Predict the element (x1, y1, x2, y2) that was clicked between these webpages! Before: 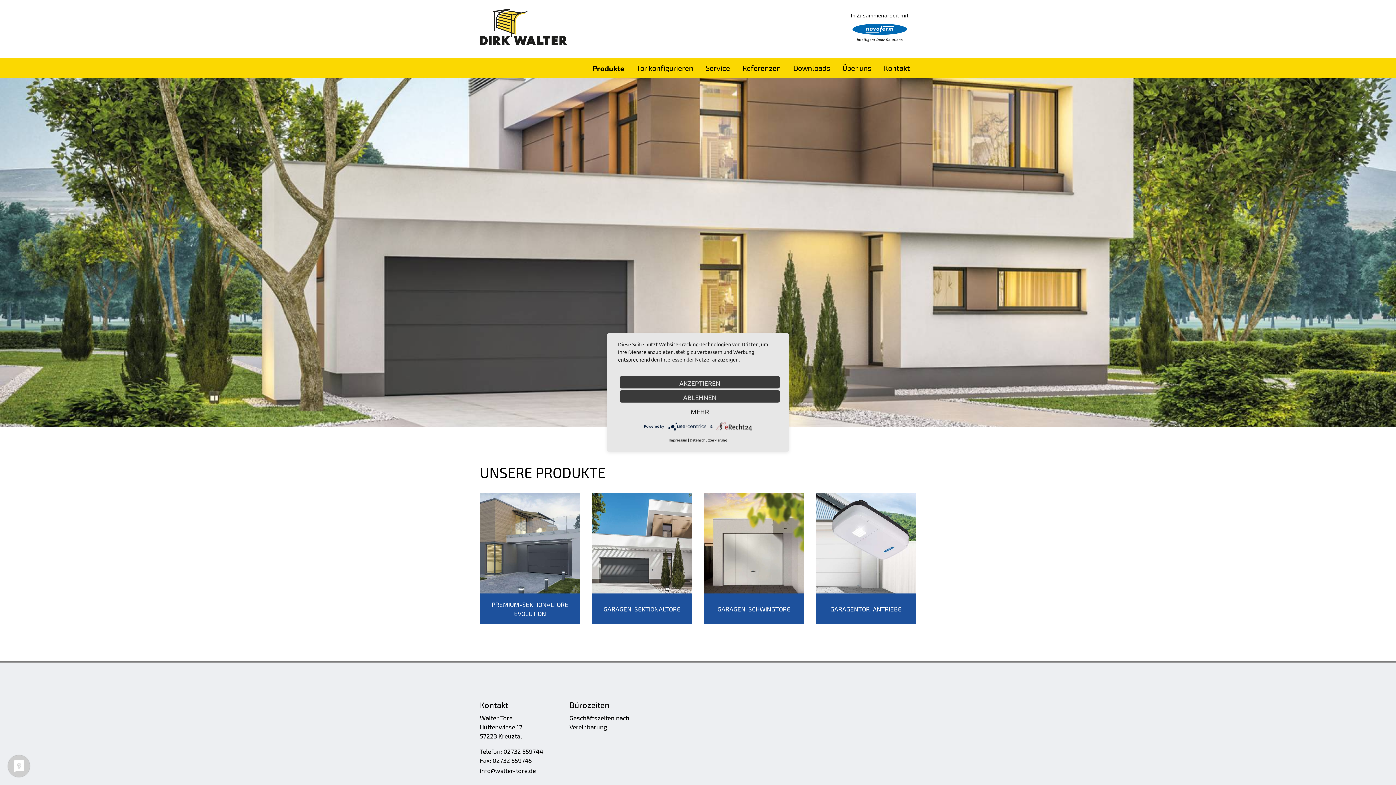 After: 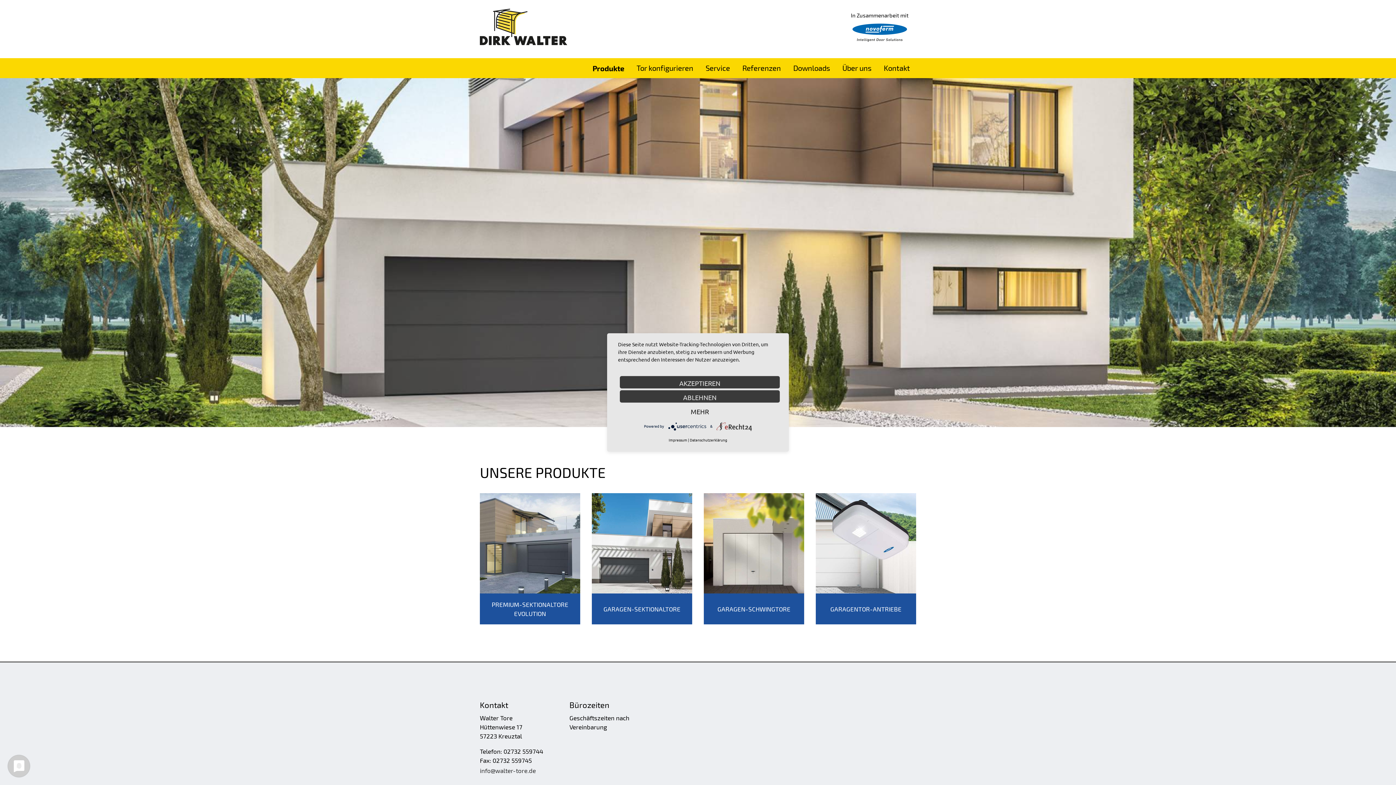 Action: bbox: (480, 767, 536, 774) label: info@walter-tore.de